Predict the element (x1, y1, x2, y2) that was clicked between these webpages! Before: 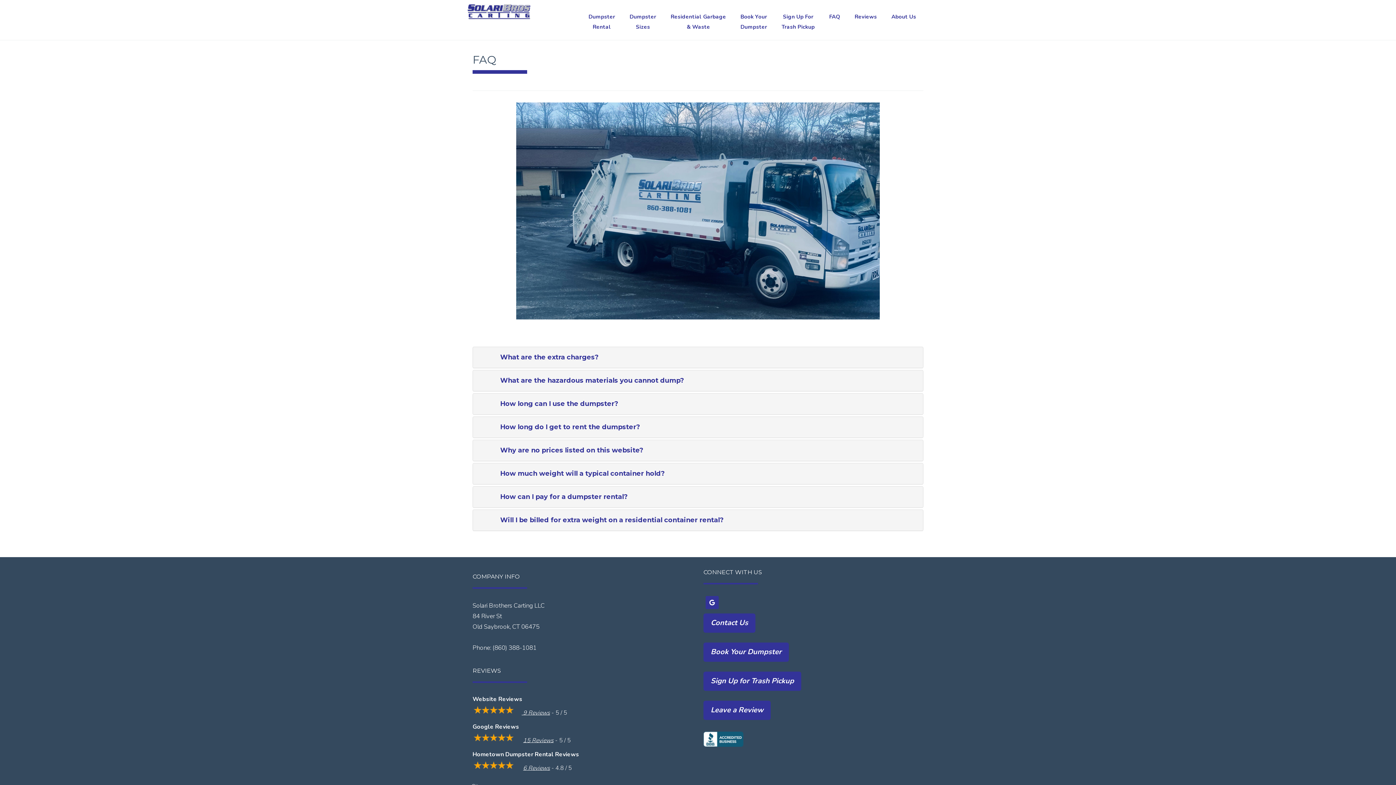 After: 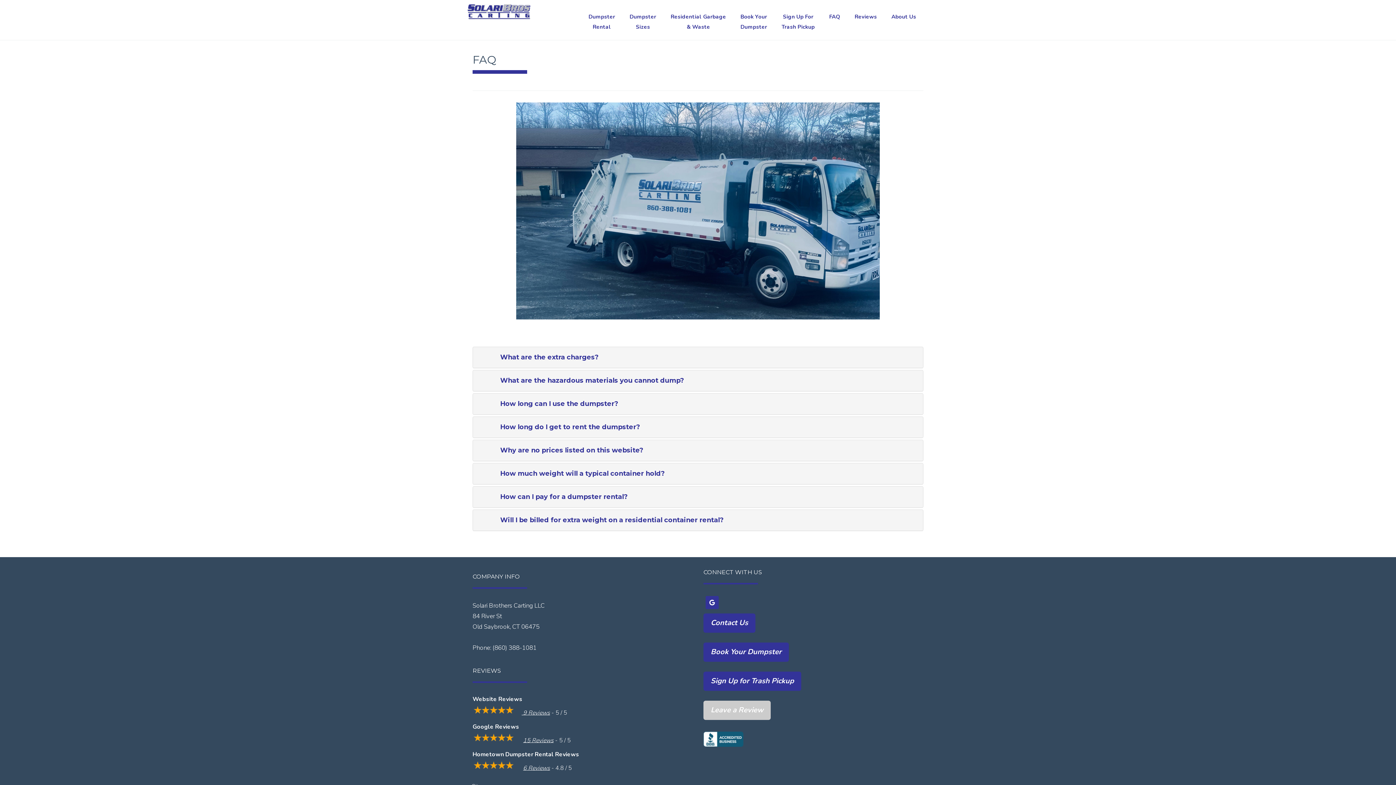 Action: label: Leave a Review bbox: (703, 701, 770, 720)